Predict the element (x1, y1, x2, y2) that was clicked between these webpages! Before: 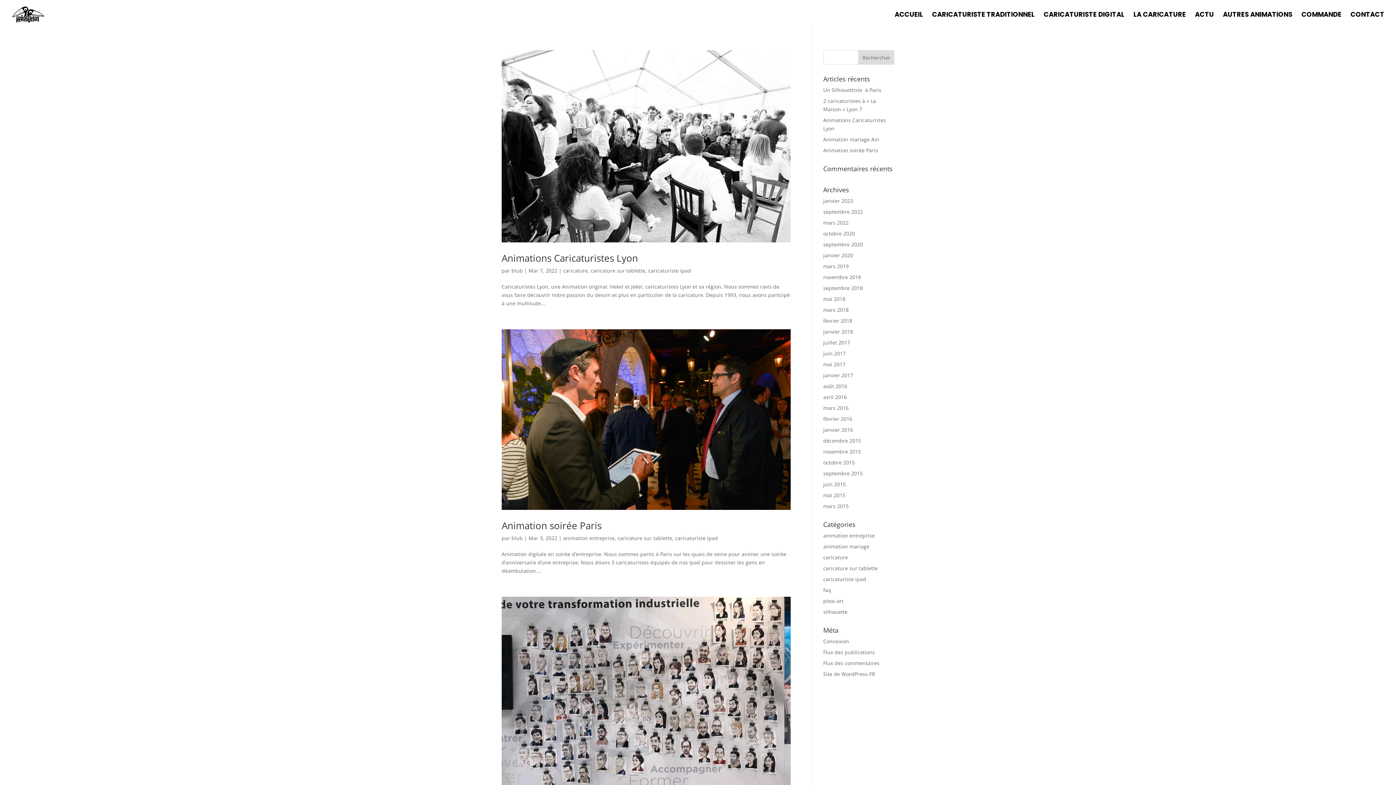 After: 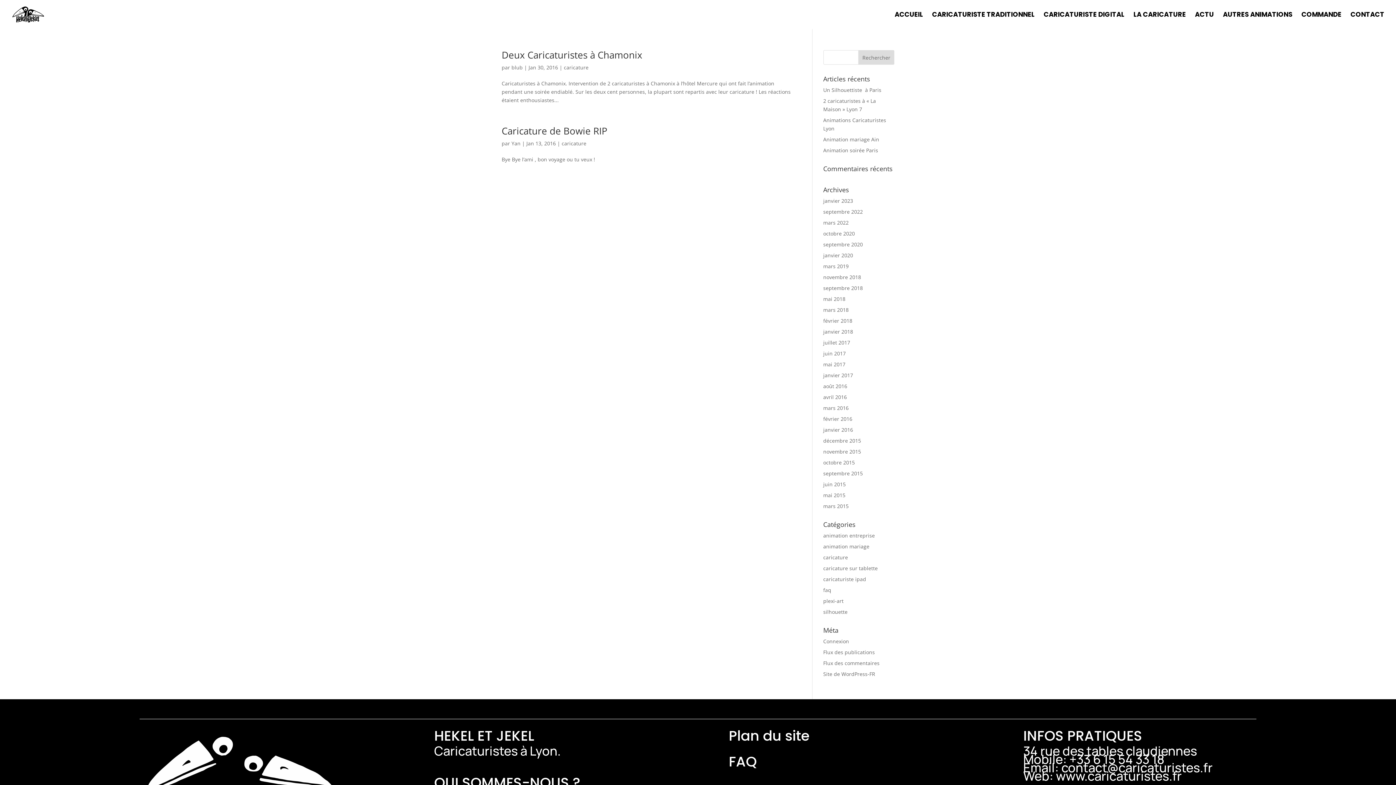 Action: bbox: (823, 426, 853, 433) label: janvier 2016